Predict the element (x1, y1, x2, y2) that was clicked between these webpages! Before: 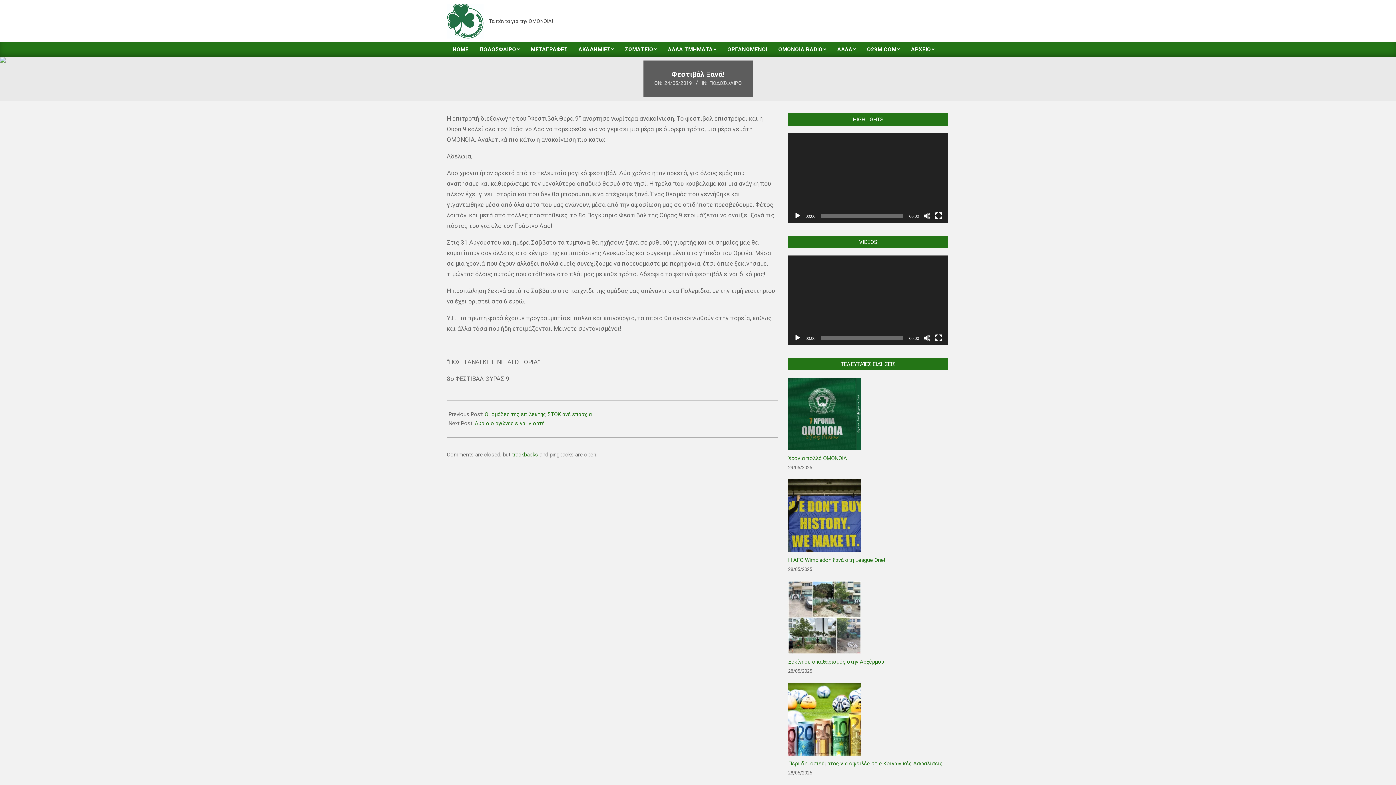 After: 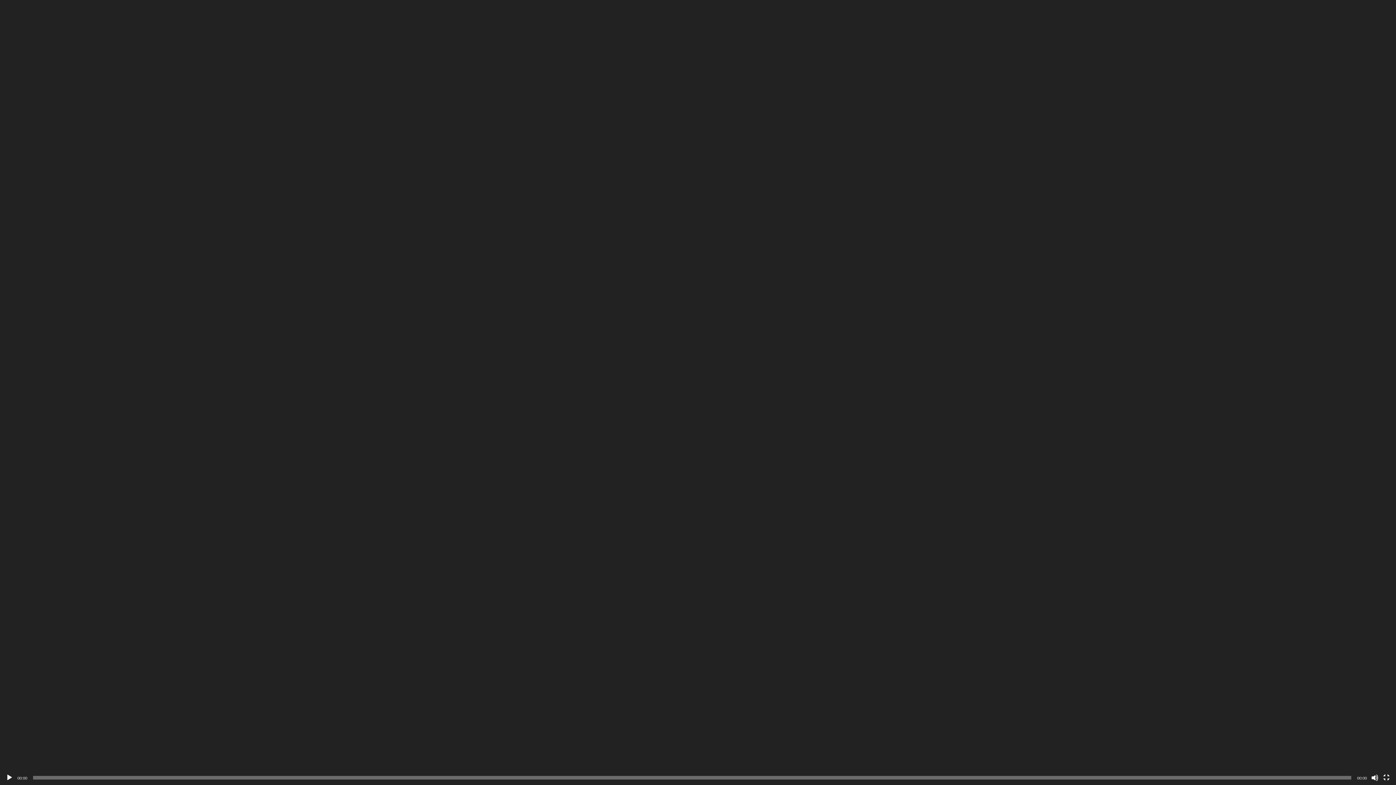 Action: bbox: (935, 212, 942, 219) label: Fullscreen